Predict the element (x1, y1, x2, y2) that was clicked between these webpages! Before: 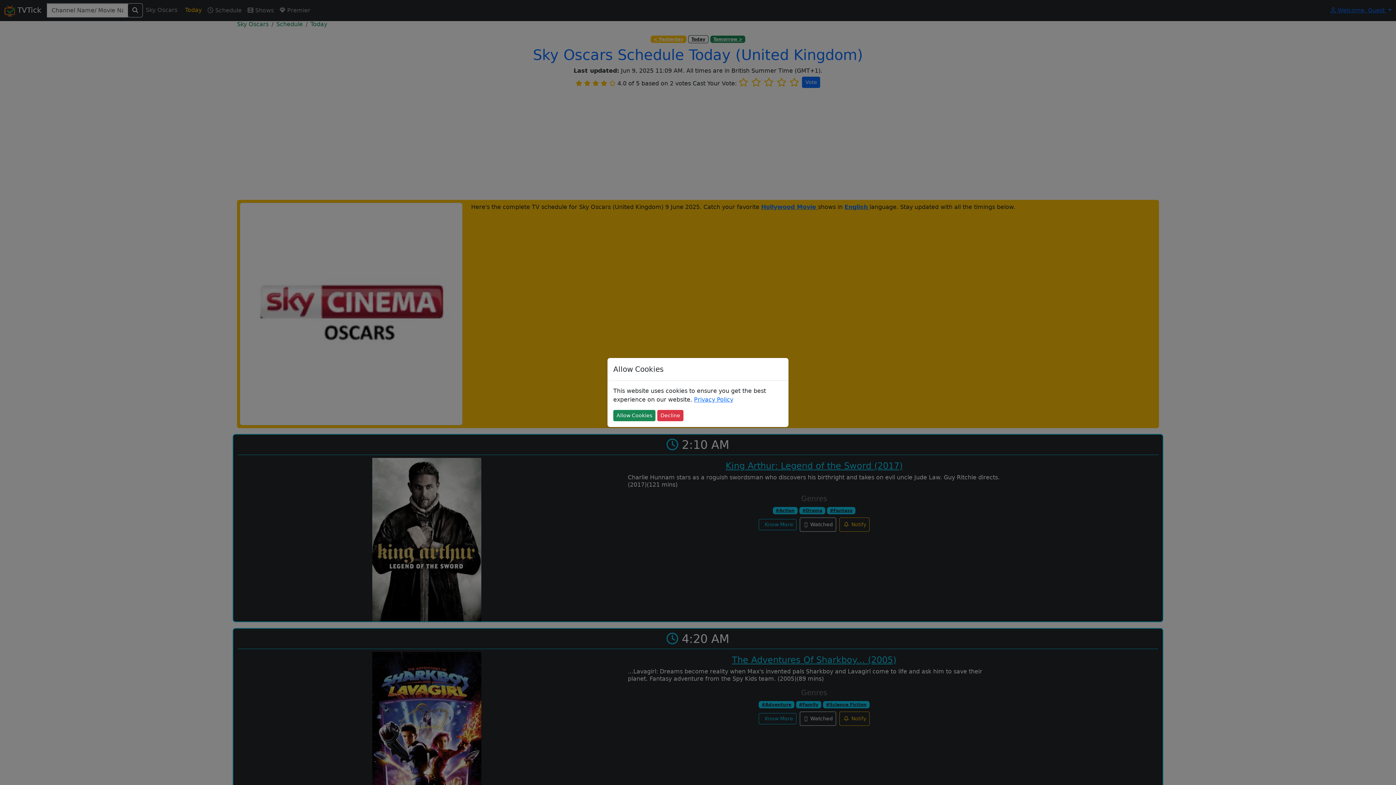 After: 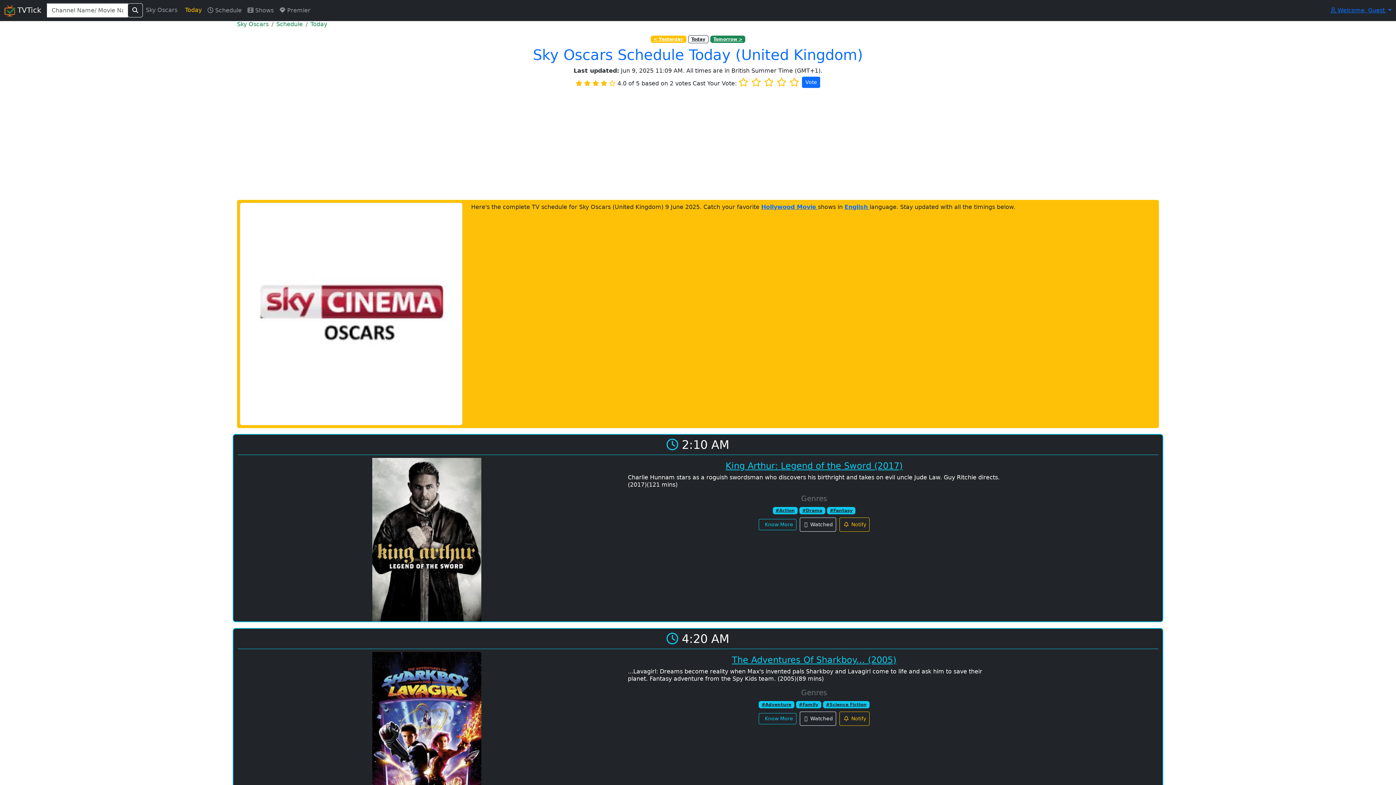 Action: label: Decline bbox: (657, 410, 683, 421)